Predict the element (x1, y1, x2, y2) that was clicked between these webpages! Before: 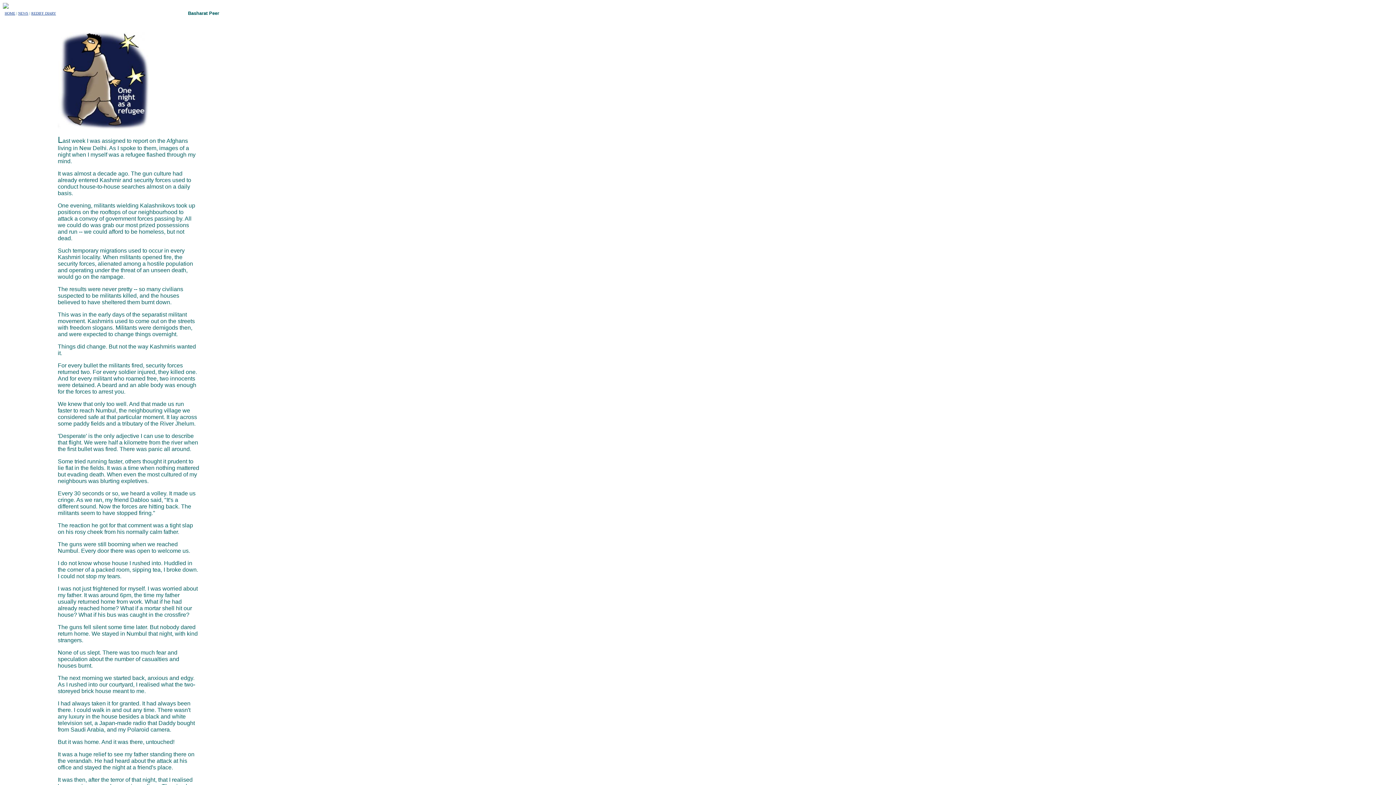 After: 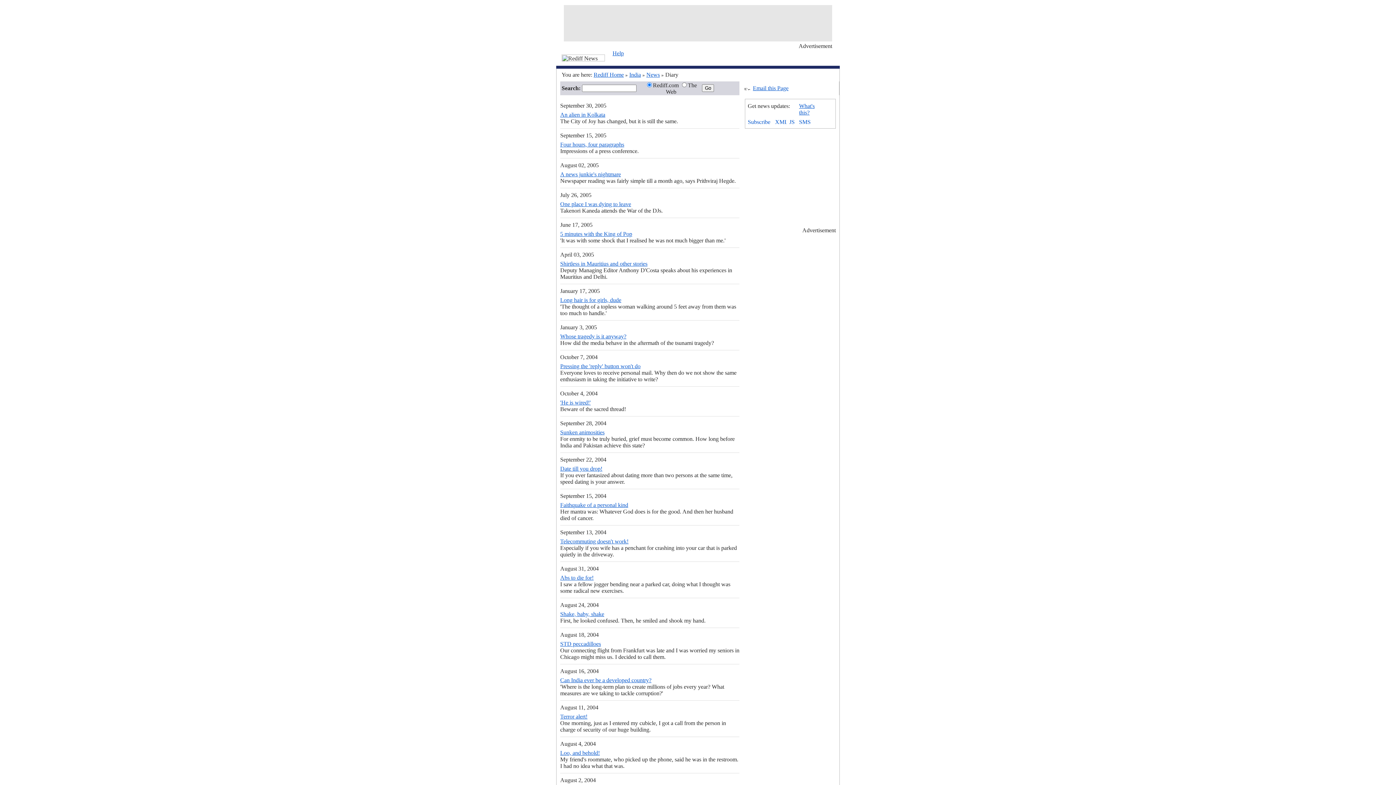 Action: label: REDIFF DIARY bbox: (31, 11, 56, 15)